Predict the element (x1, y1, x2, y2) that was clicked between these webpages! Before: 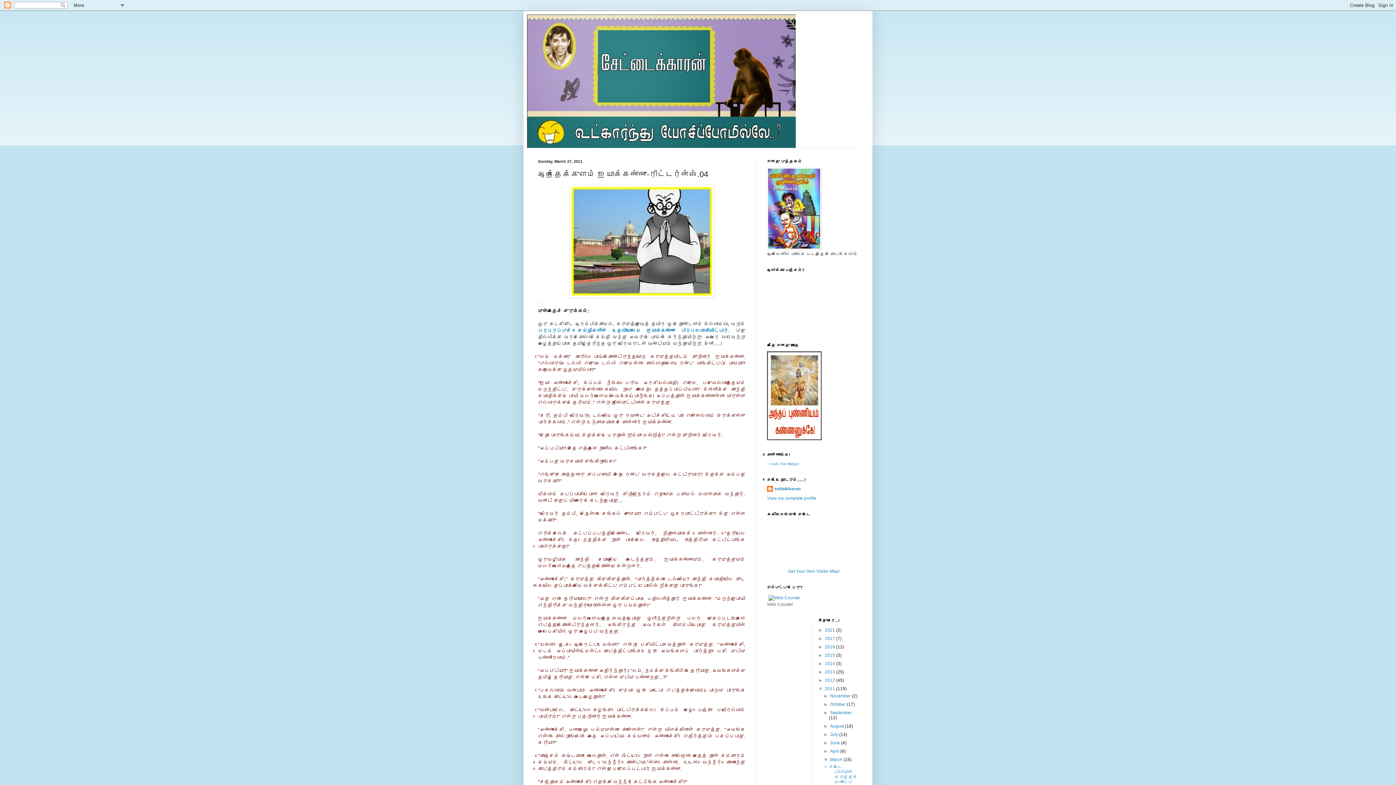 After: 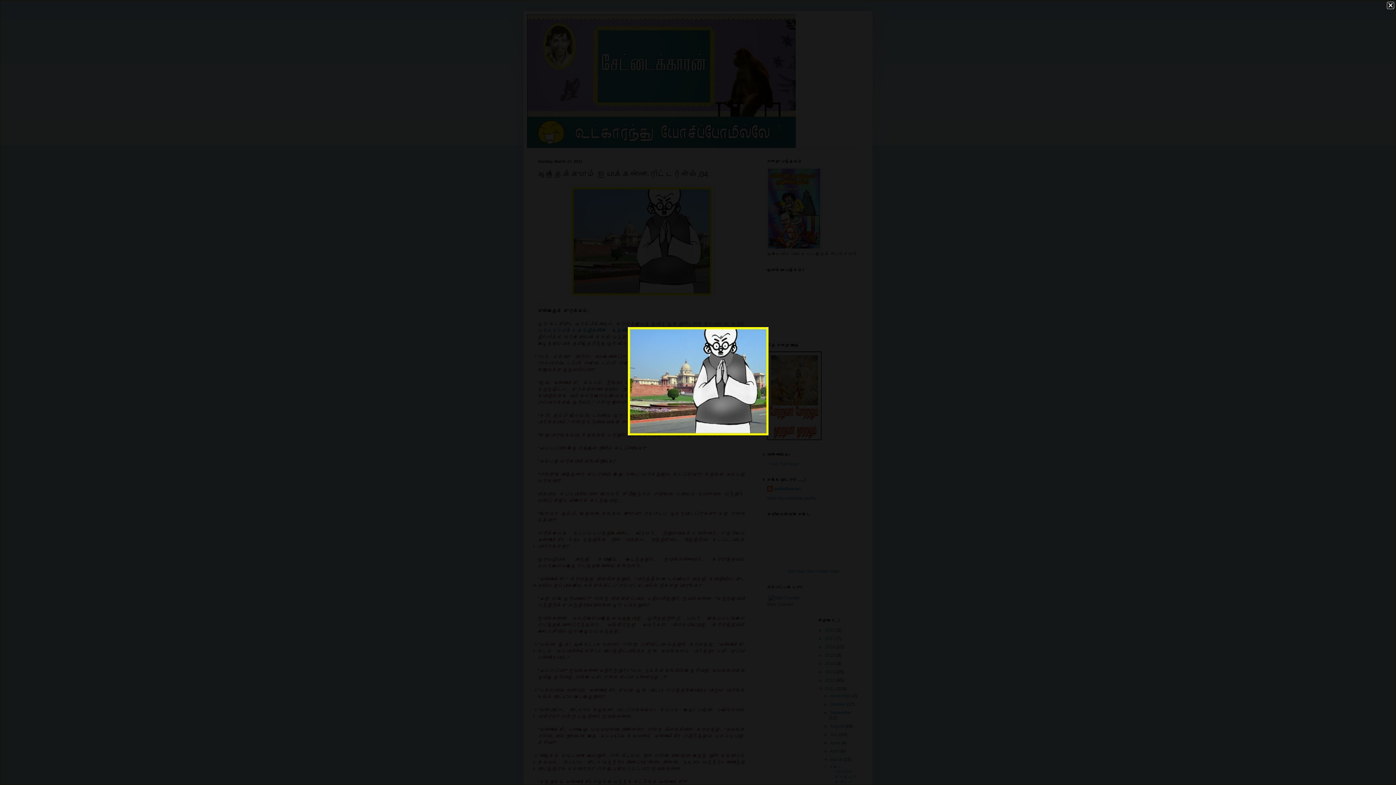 Action: bbox: (538, 184, 745, 307)